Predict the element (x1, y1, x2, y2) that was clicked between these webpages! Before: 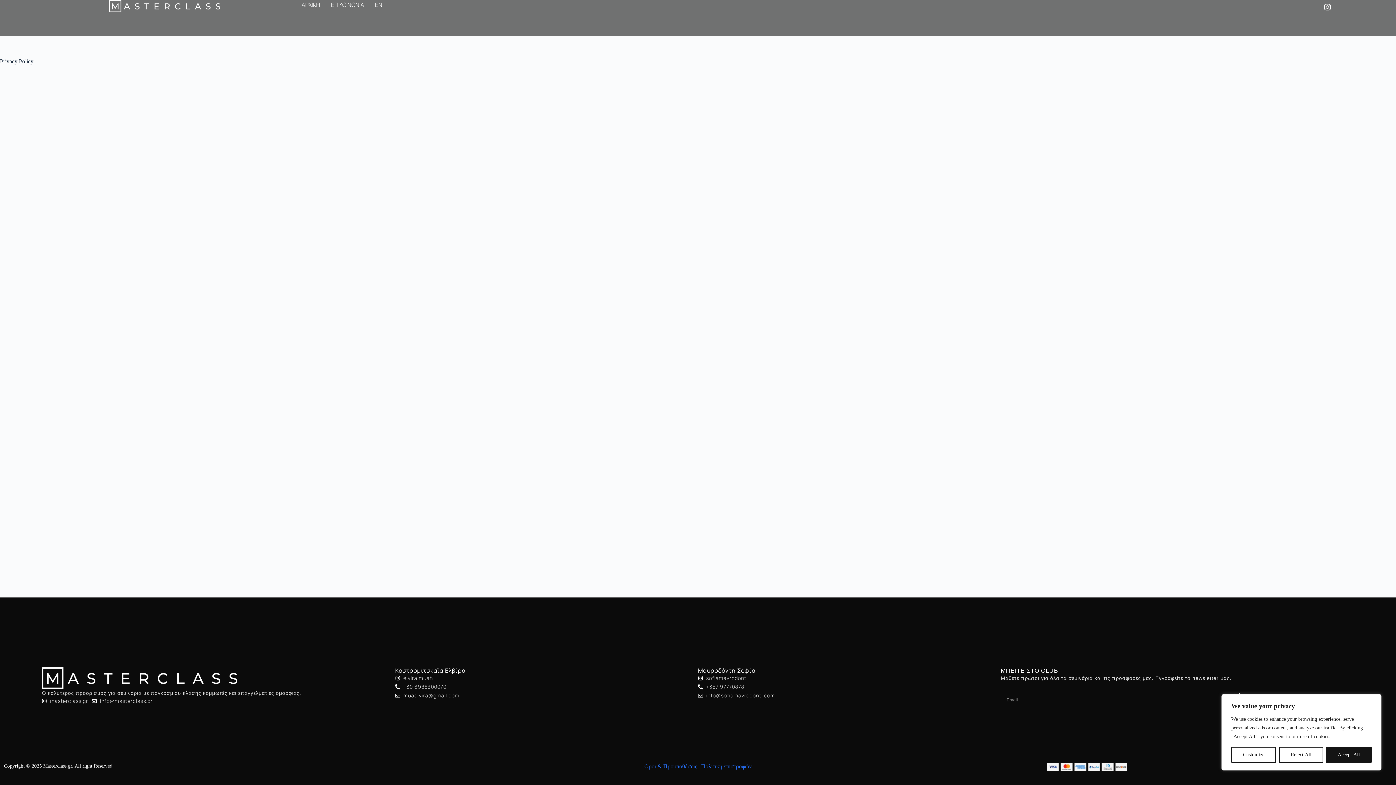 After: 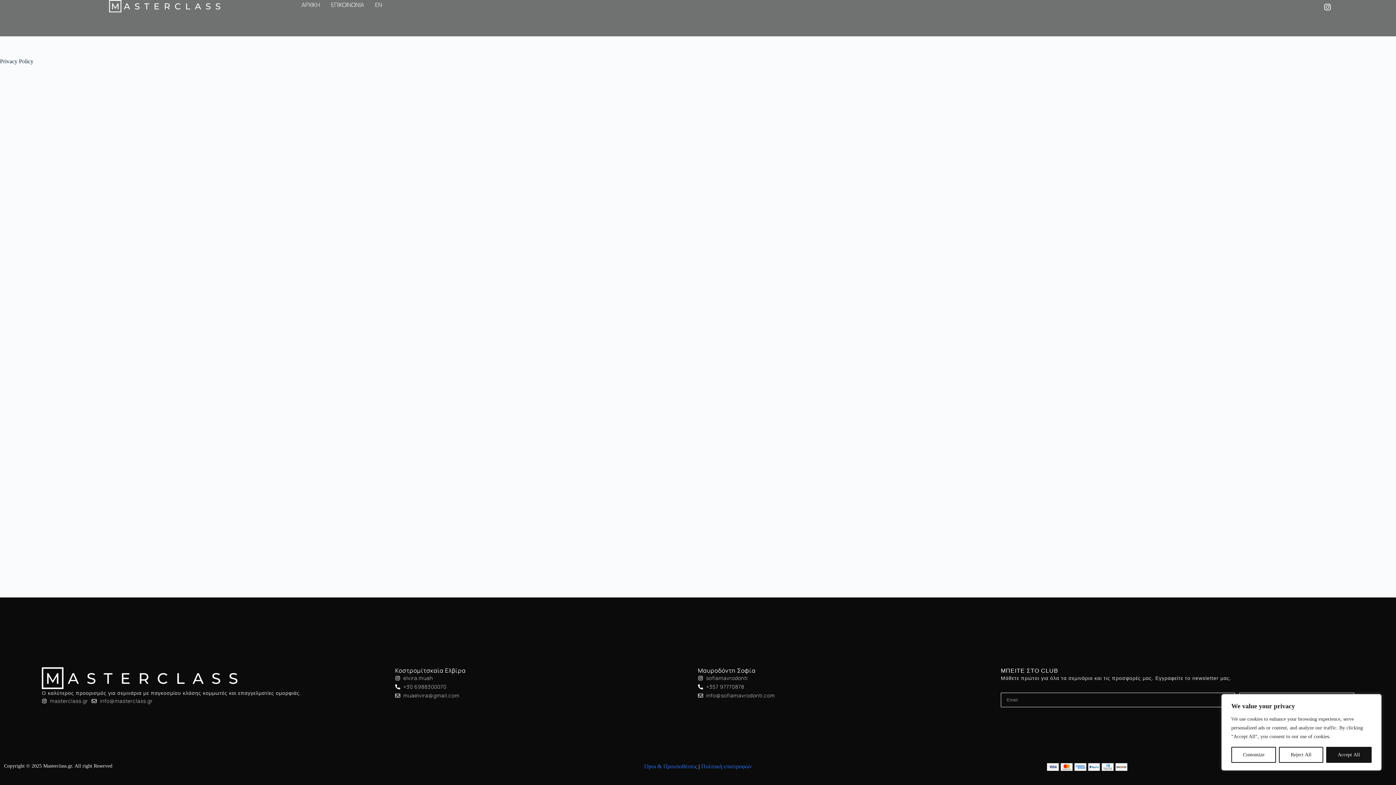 Action: bbox: (698, 683, 1001, 691) label: +357 97770878